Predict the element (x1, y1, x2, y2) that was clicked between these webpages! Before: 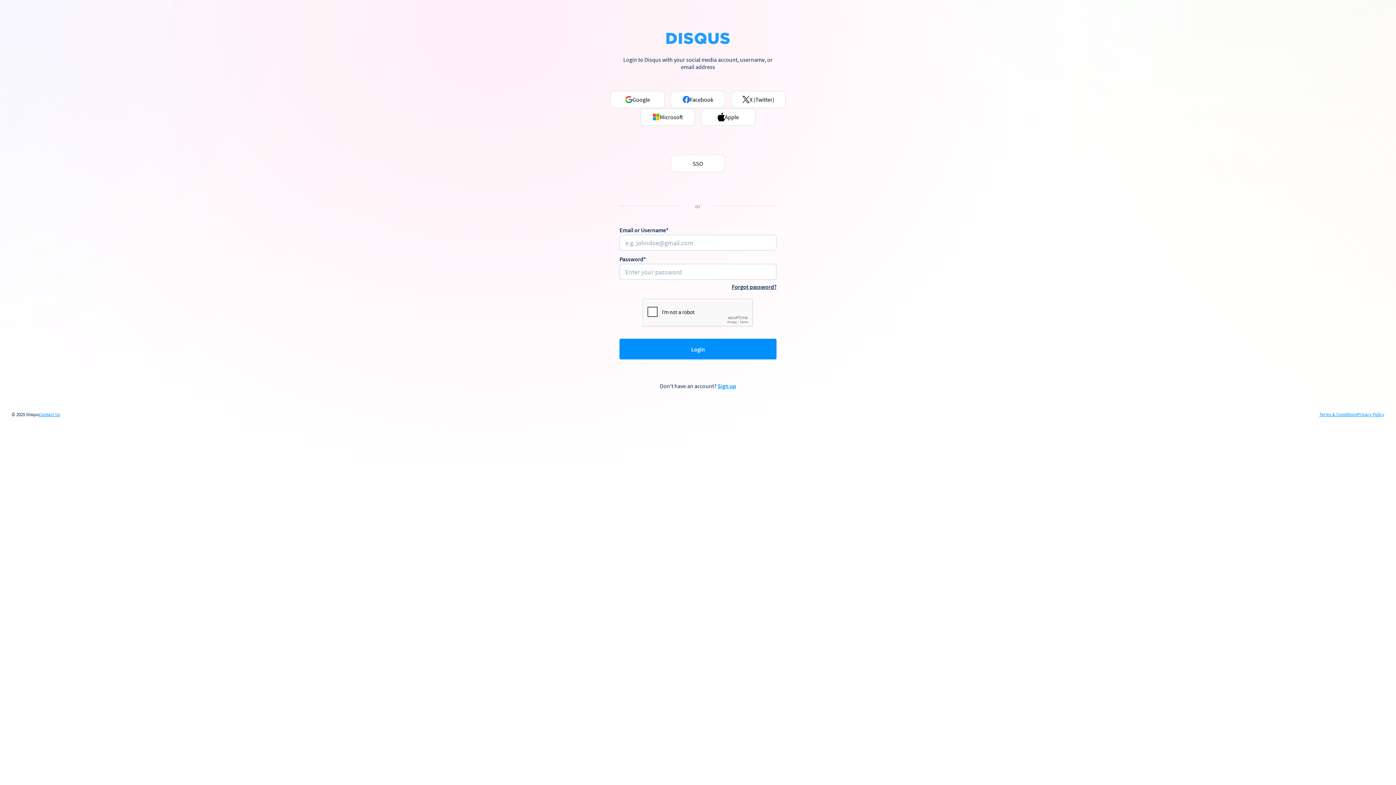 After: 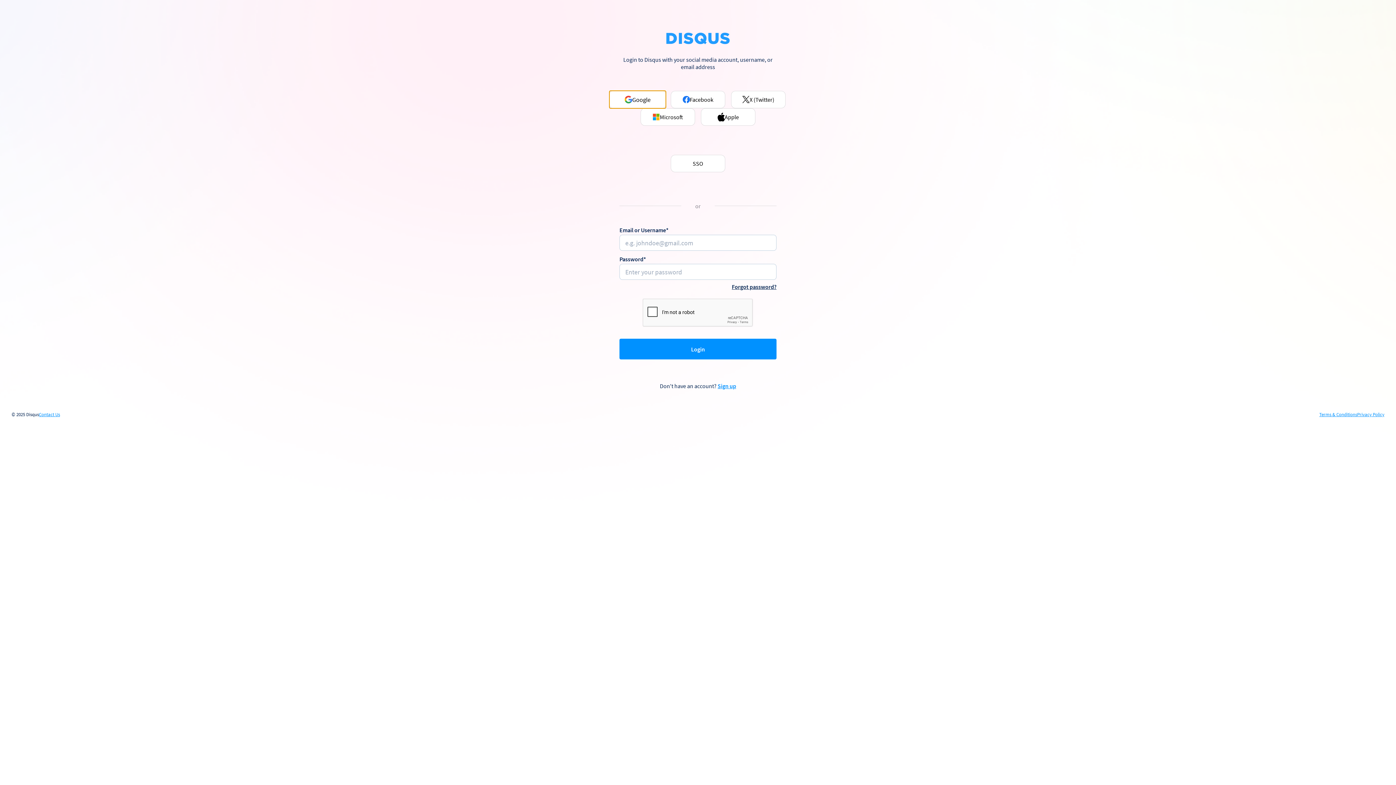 Action: bbox: (610, 90, 665, 108) label: Google